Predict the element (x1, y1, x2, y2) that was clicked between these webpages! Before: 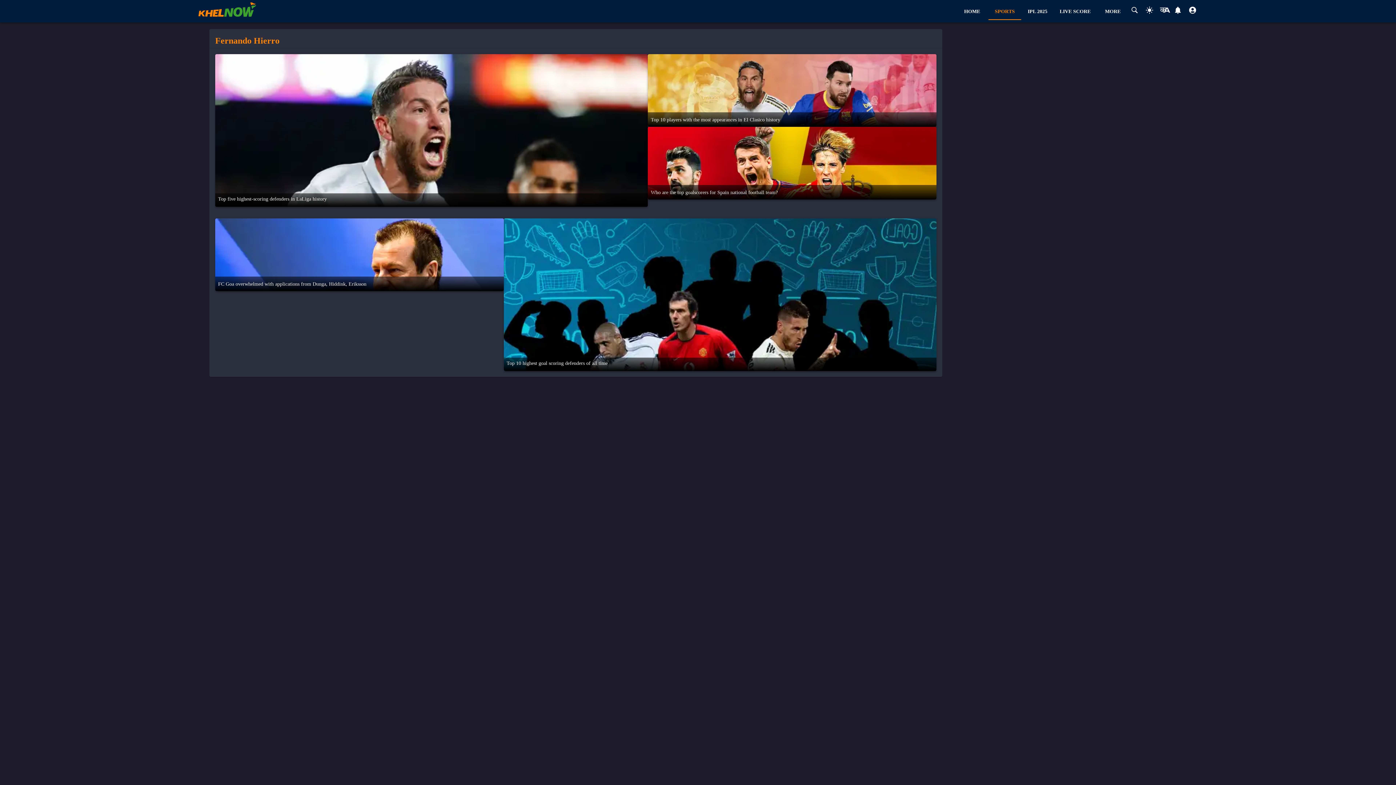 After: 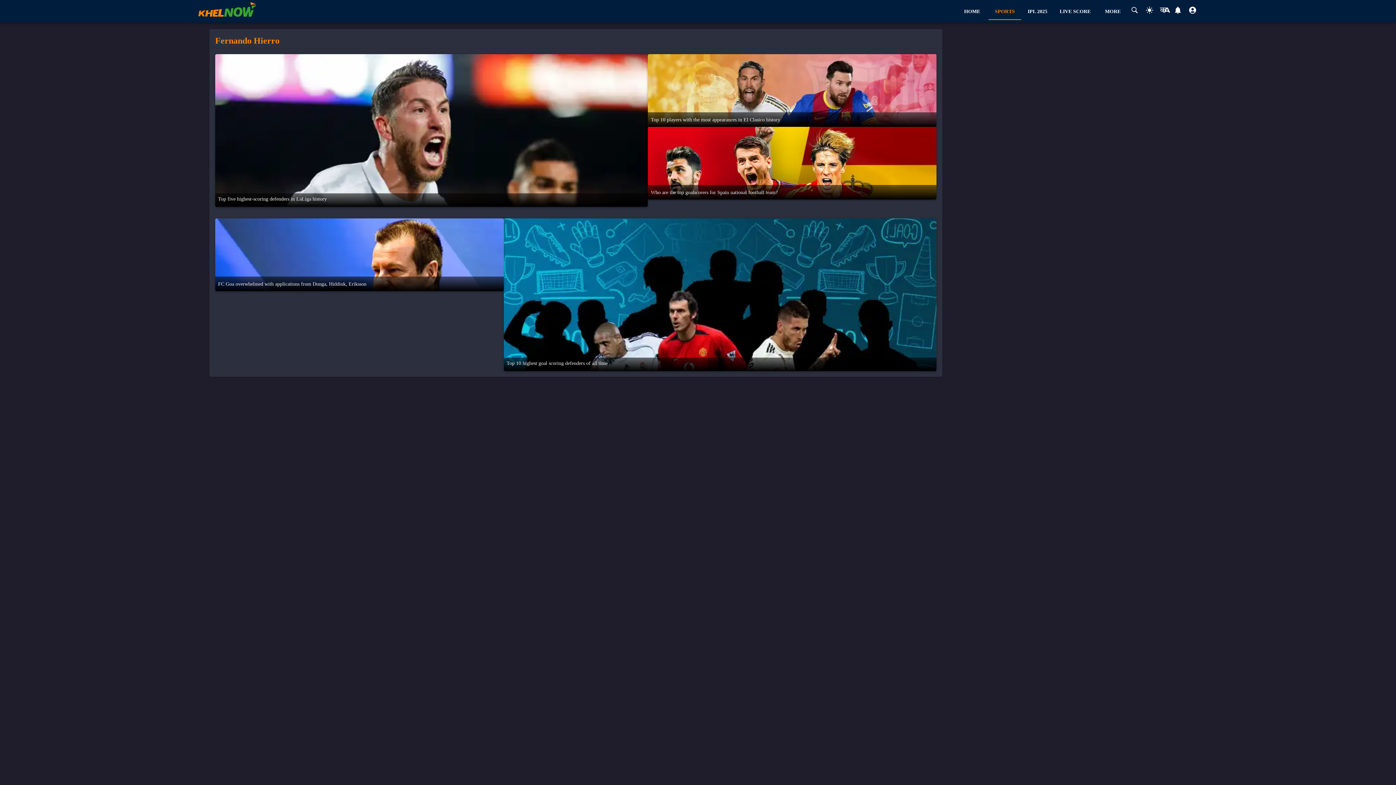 Action: bbox: (1143, 5, 1156, 16) label: Switch theme